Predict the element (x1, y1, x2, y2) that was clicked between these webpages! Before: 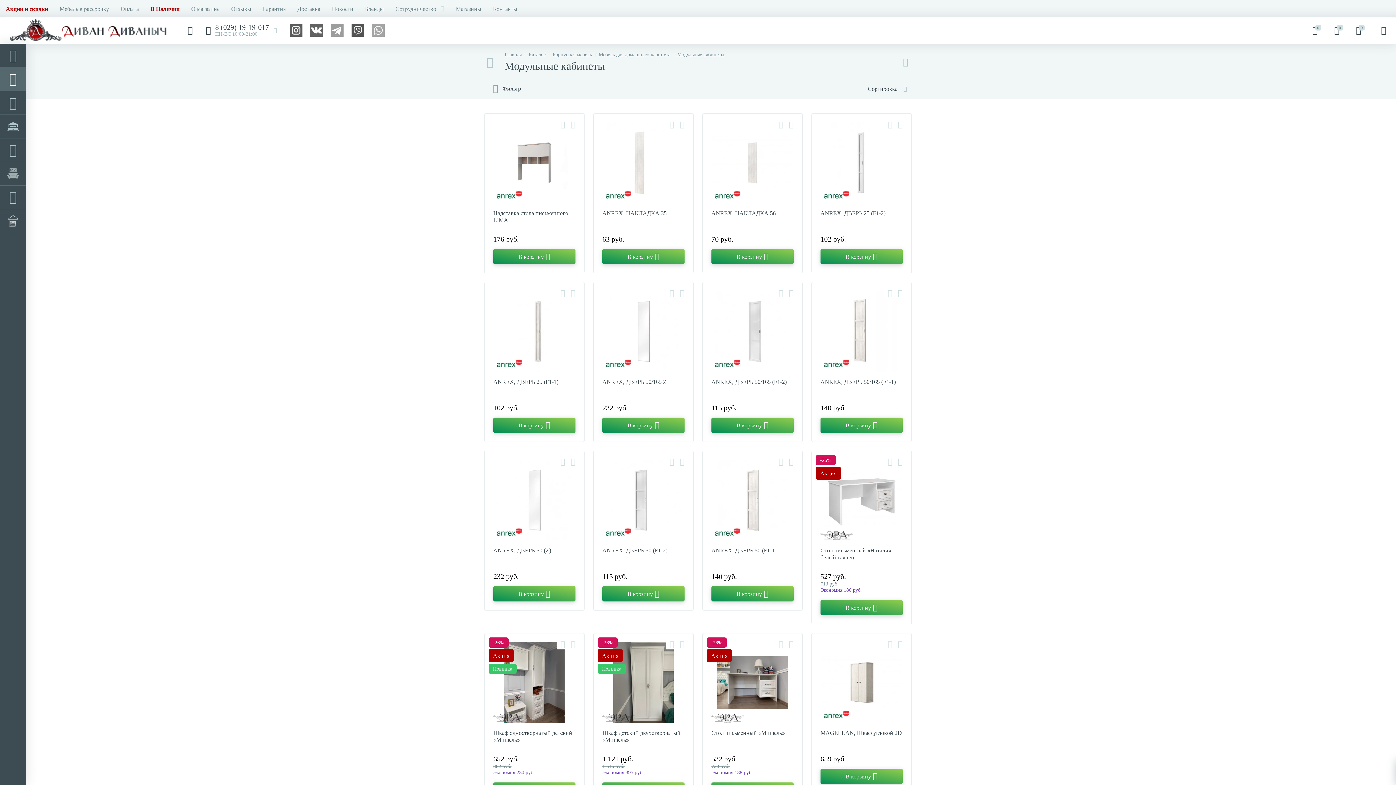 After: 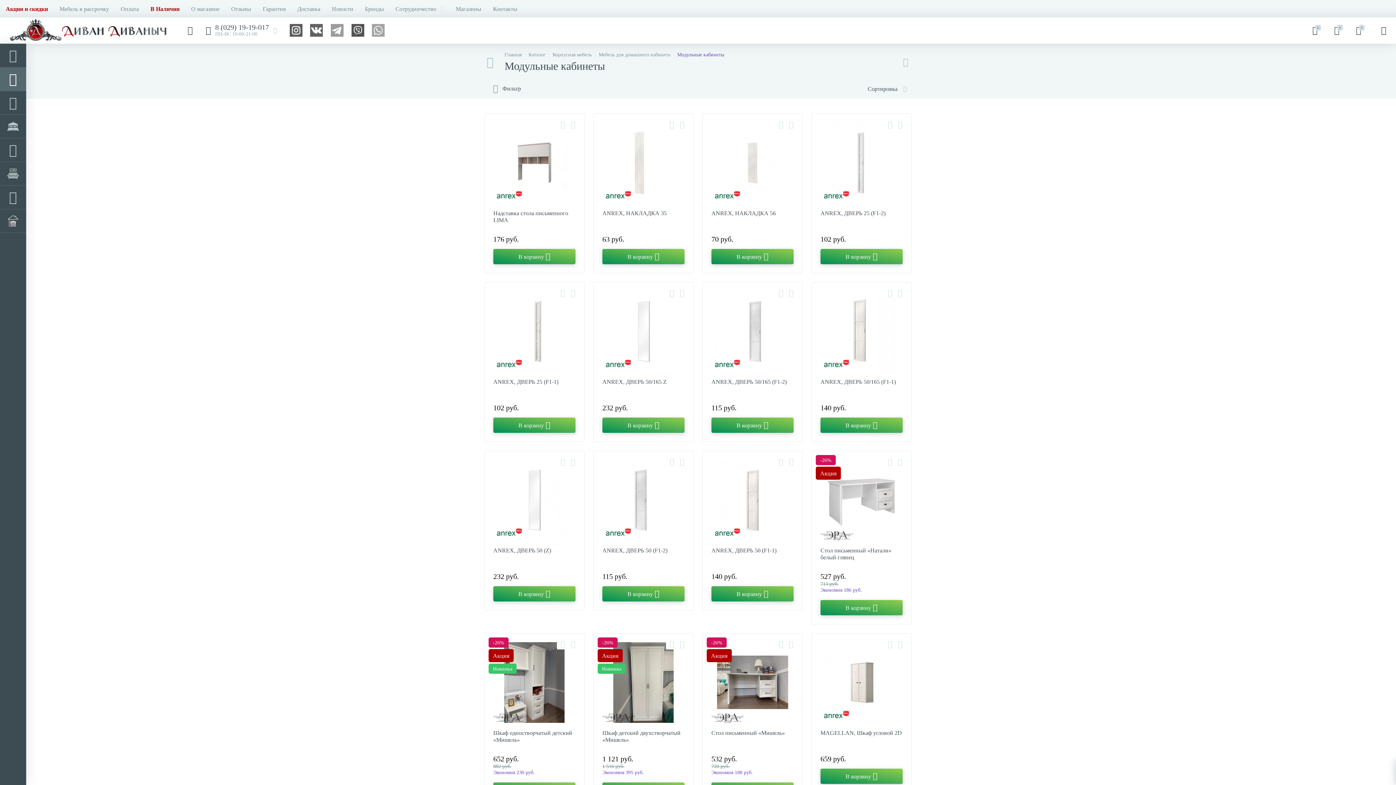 Action: label: Модульные кабинеты bbox: (677, 52, 724, 57)